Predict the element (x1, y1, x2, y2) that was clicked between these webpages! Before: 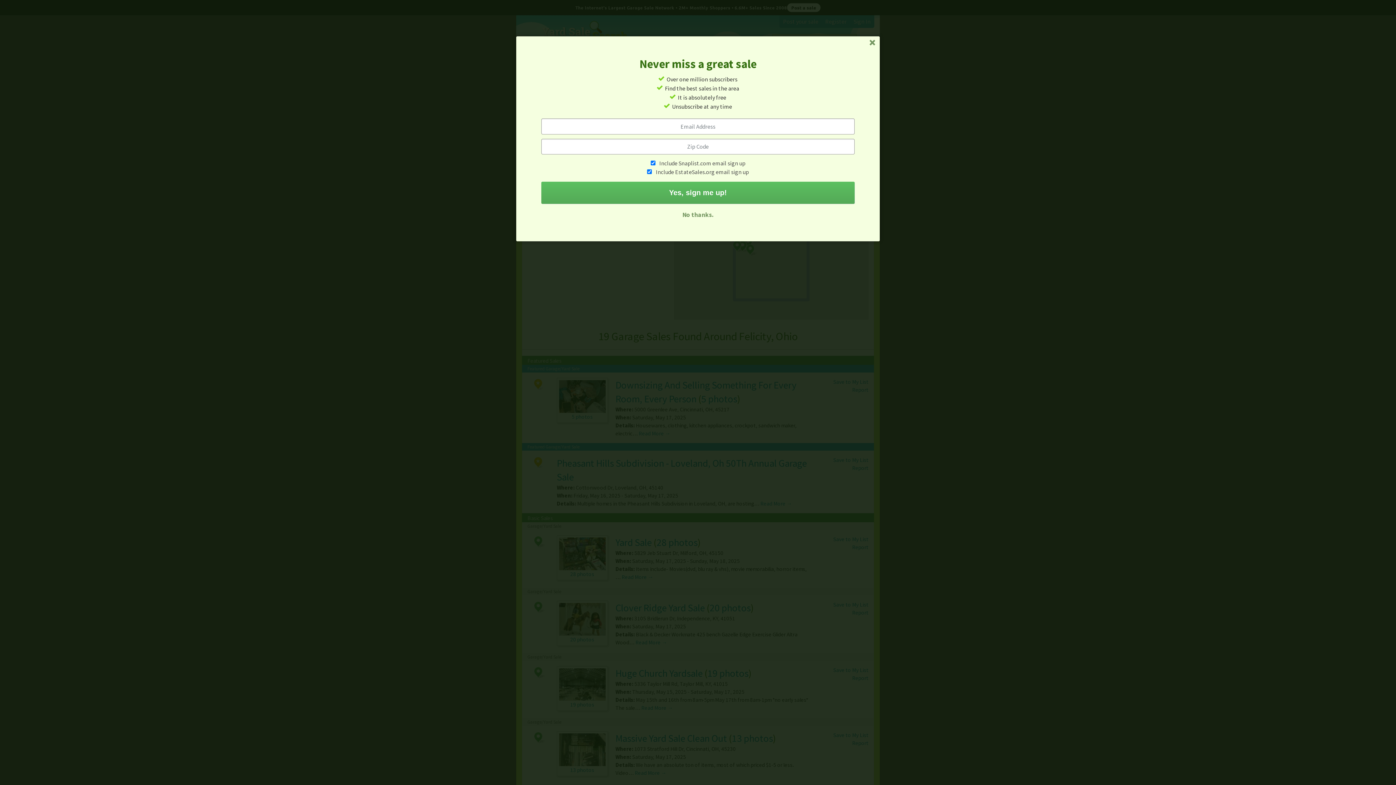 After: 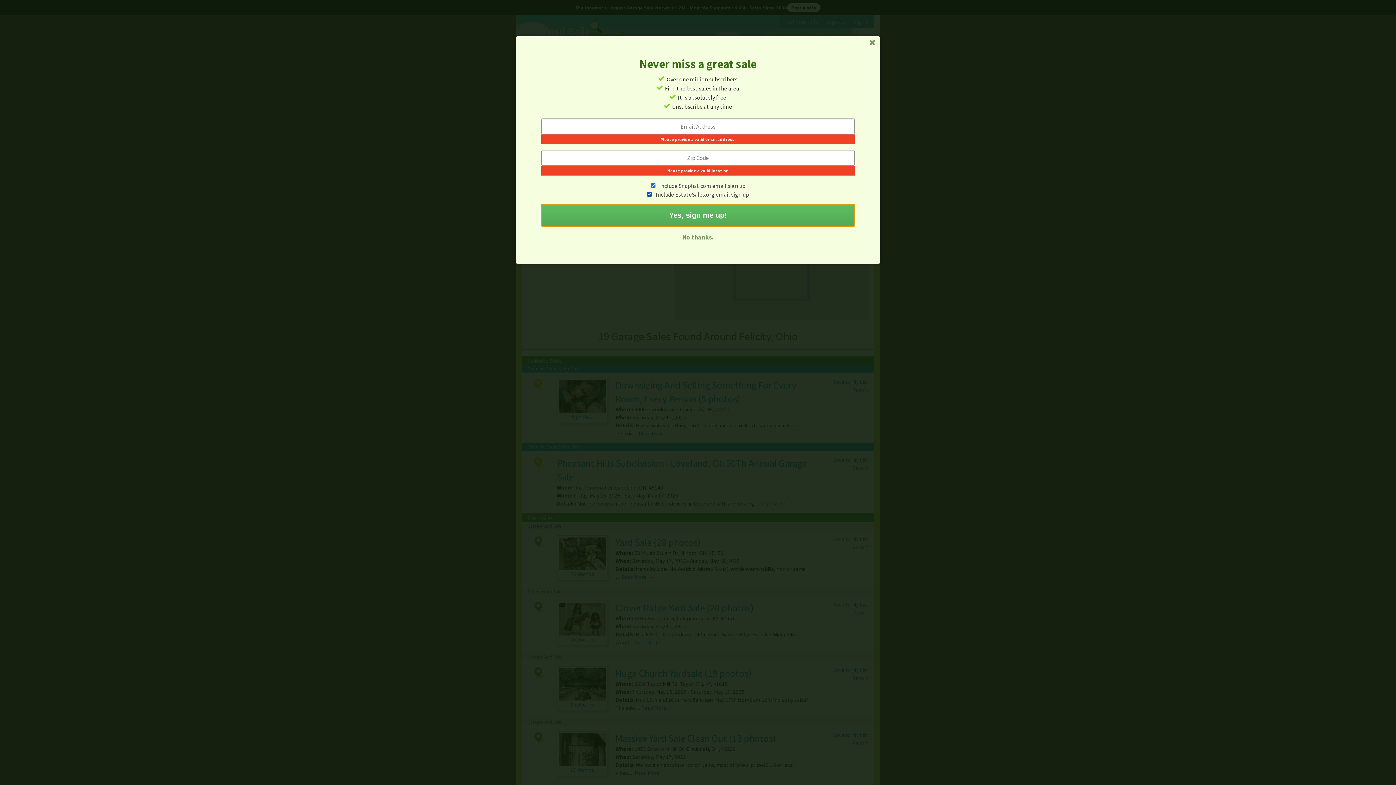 Action: bbox: (541, 181, 854, 204) label: Yes, sign me up!